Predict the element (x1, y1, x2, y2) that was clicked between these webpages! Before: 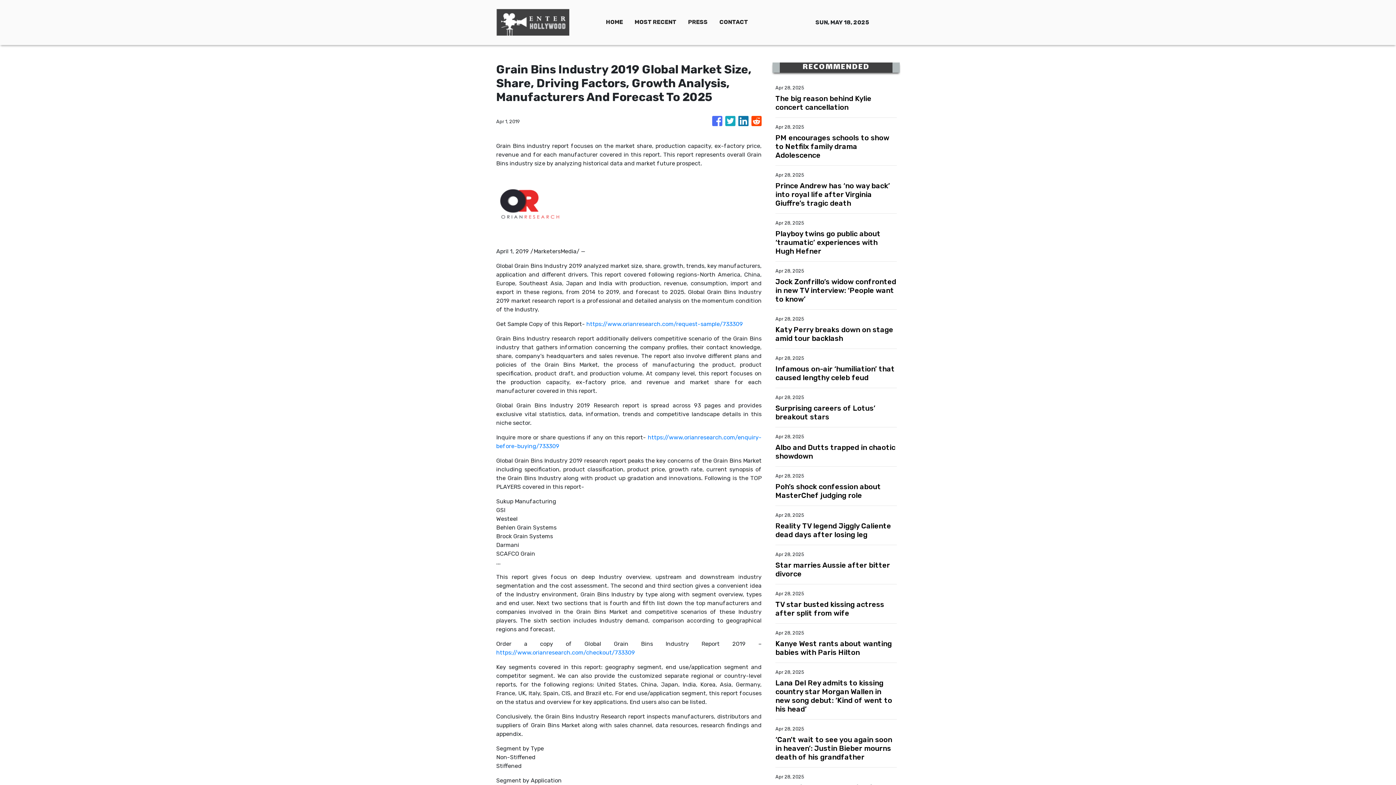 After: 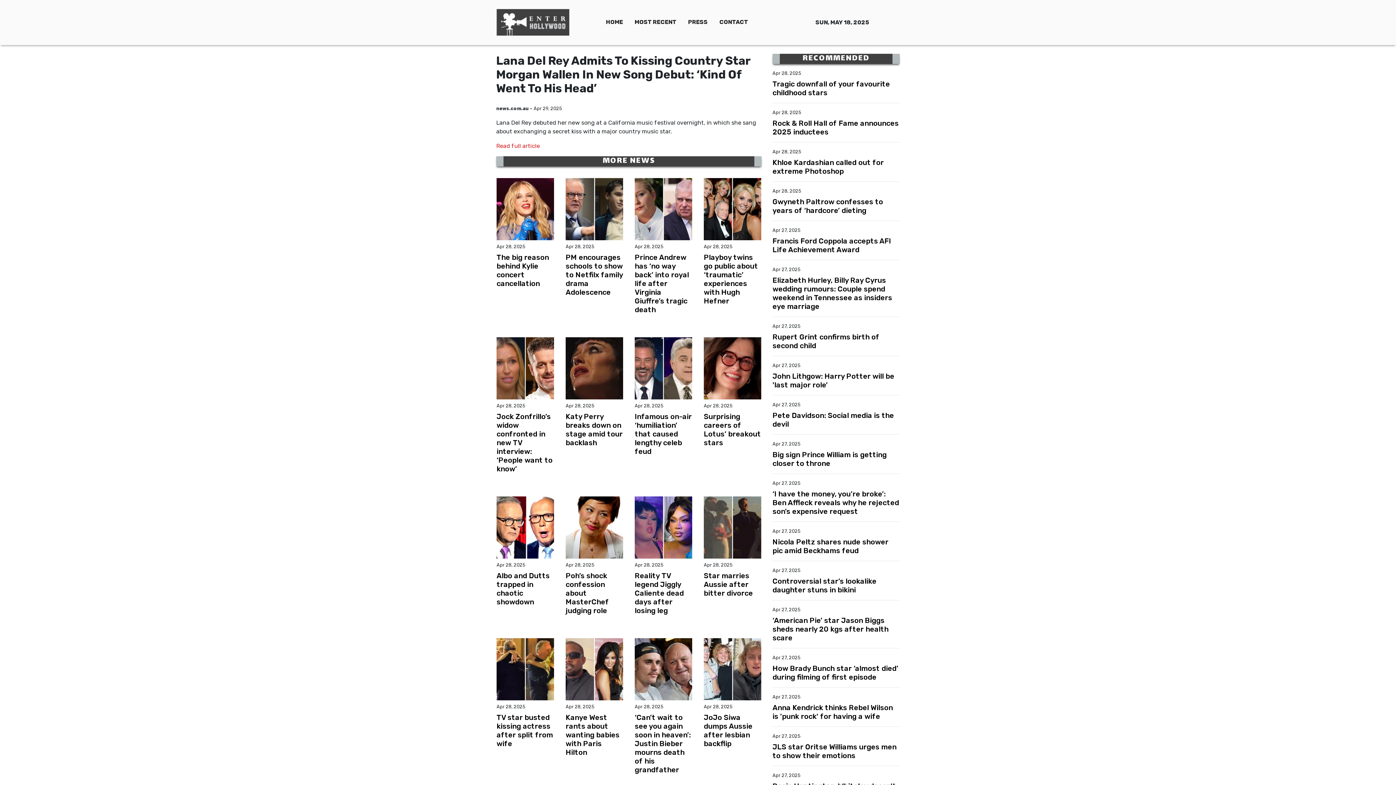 Action: label: Lana Del Rey admits to kissing country star Morgan Wallen in new song debut: ‘Kind of went to his head’ bbox: (775, 678, 897, 713)